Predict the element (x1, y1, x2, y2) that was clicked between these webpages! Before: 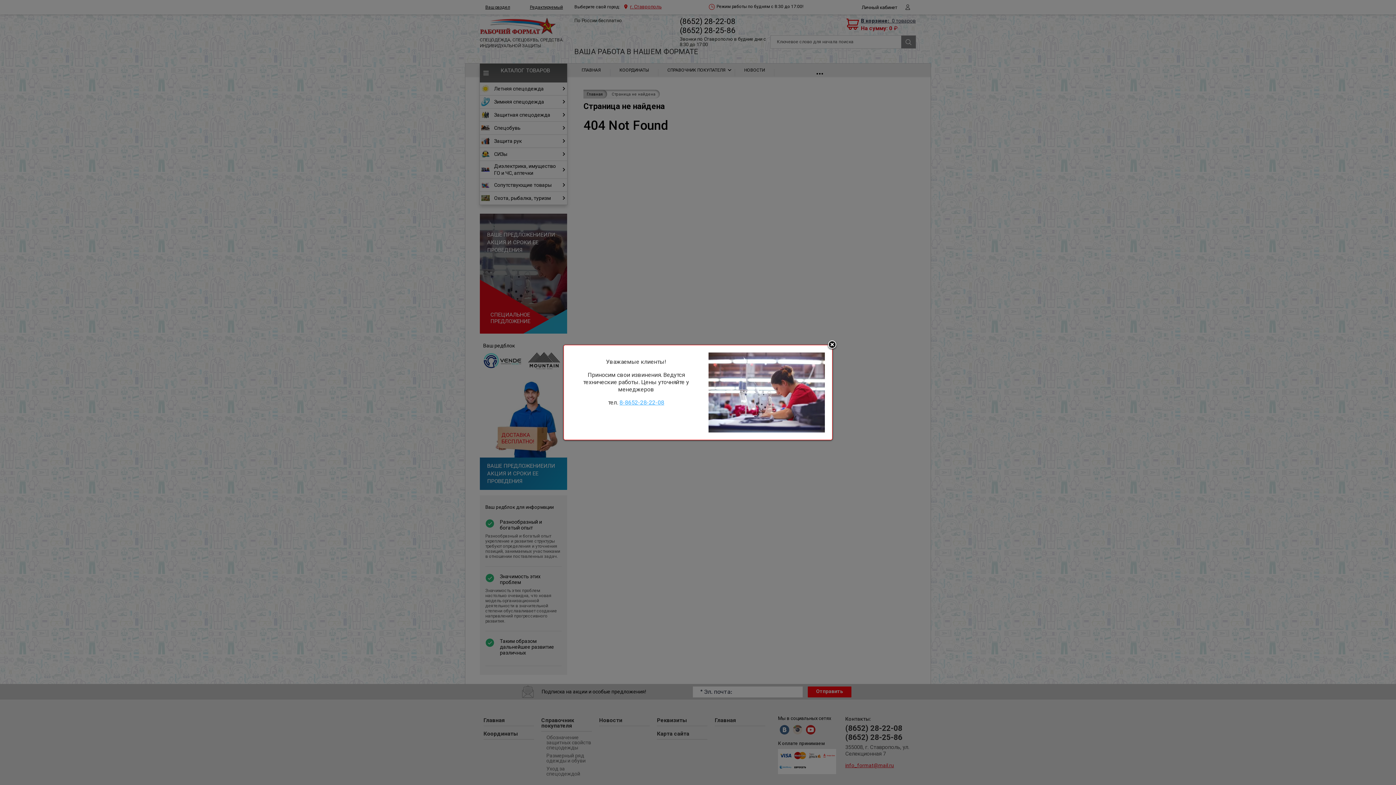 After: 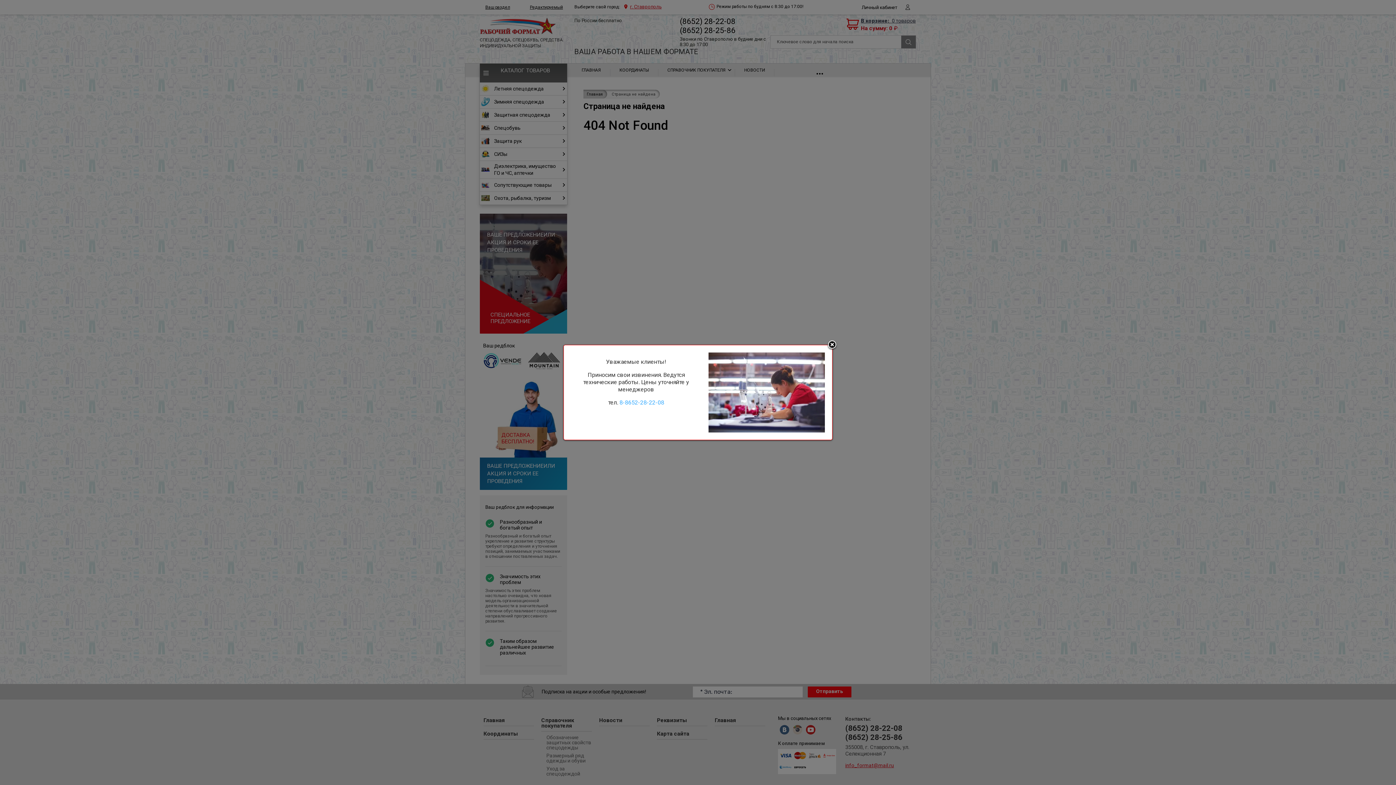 Action: label: 8-8652-28-22-08 bbox: (619, 399, 664, 406)